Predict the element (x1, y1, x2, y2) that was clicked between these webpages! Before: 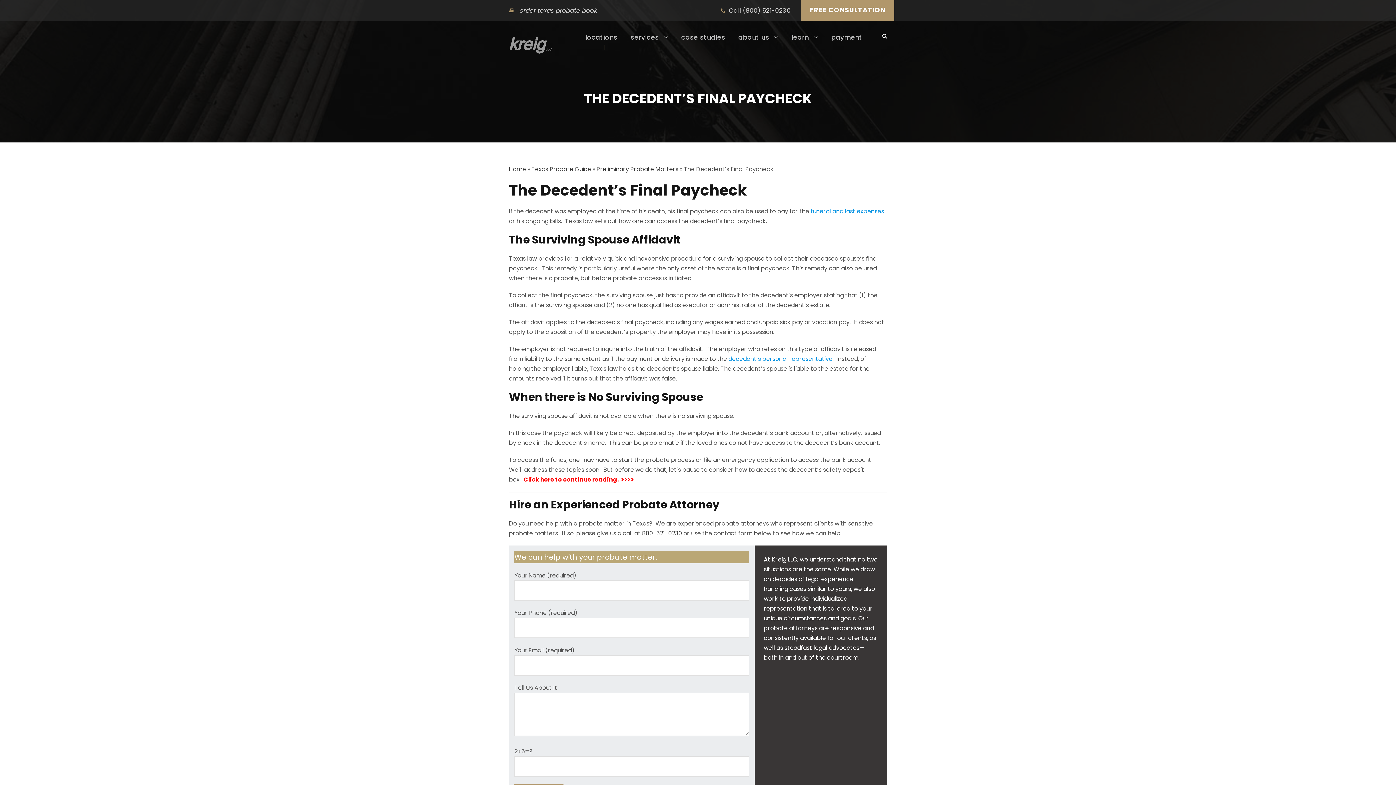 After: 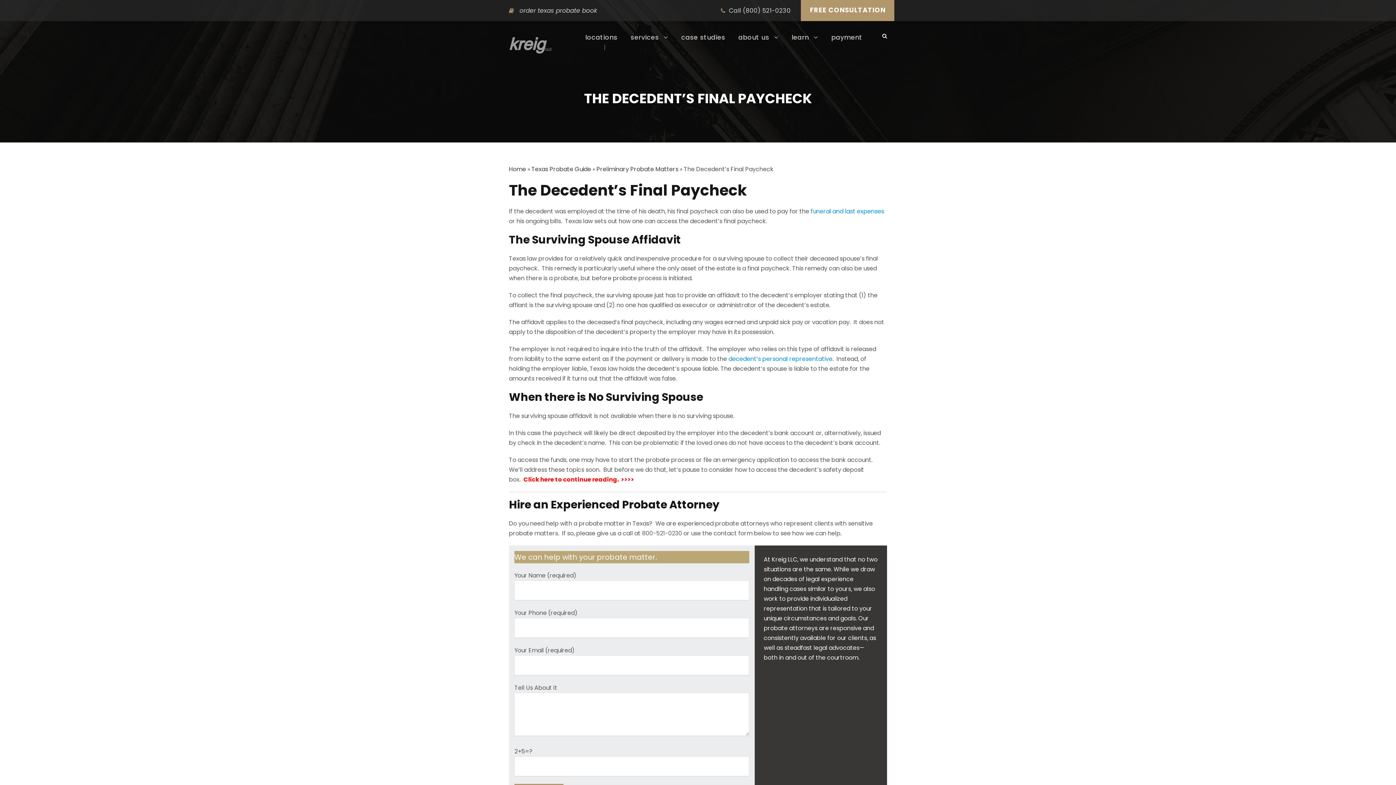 Action: bbox: (642, 529, 682, 537) label: 800-521-0230